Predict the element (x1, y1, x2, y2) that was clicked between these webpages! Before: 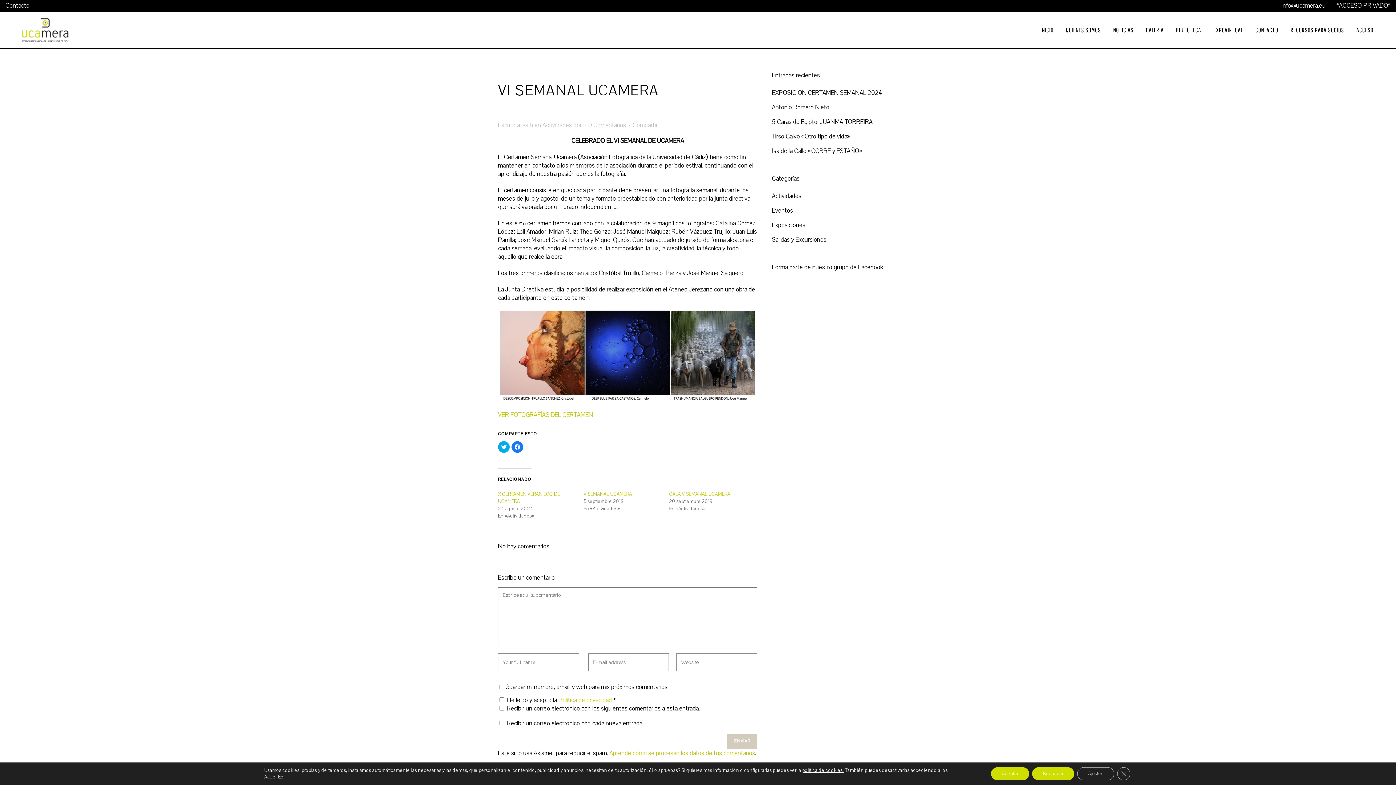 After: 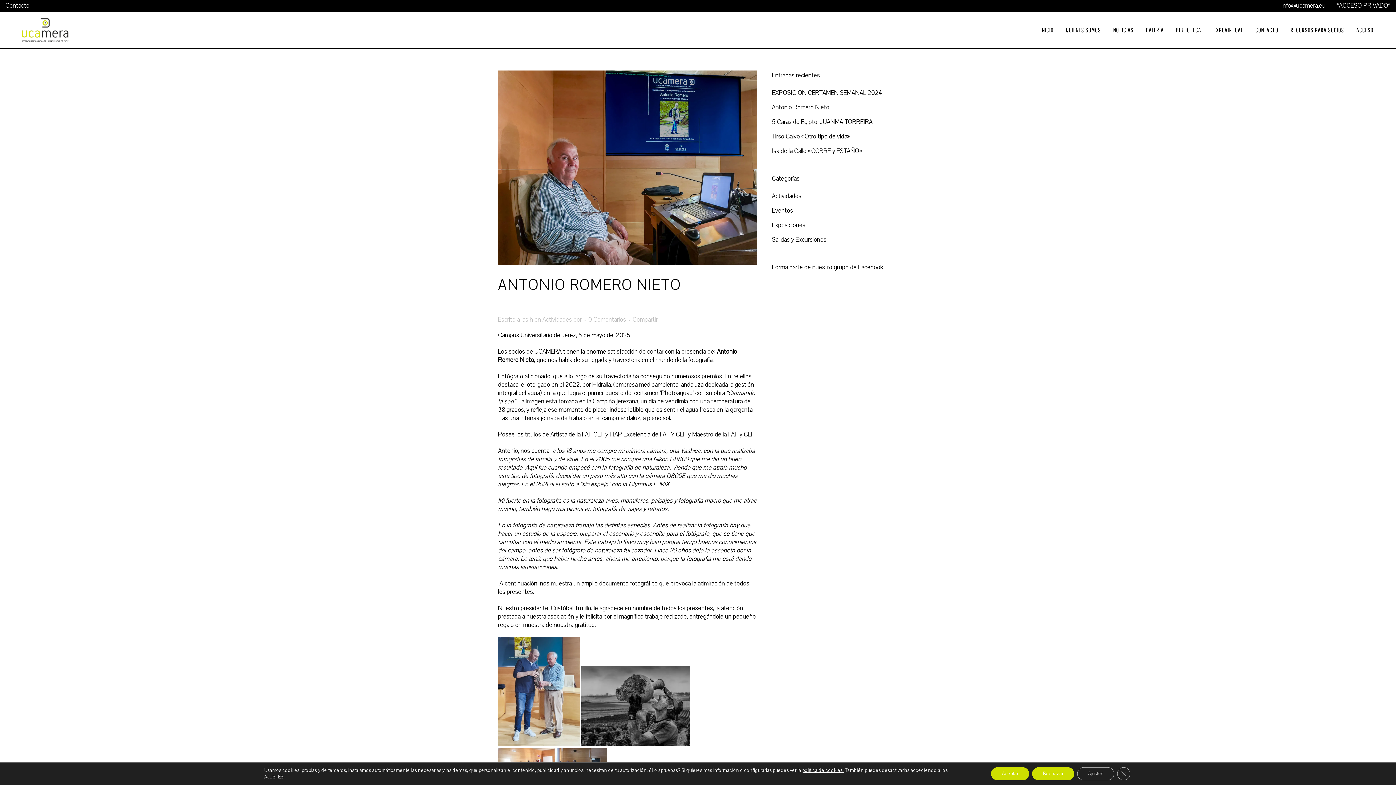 Action: bbox: (772, 103, 829, 111) label: Antonio Romero Nieto